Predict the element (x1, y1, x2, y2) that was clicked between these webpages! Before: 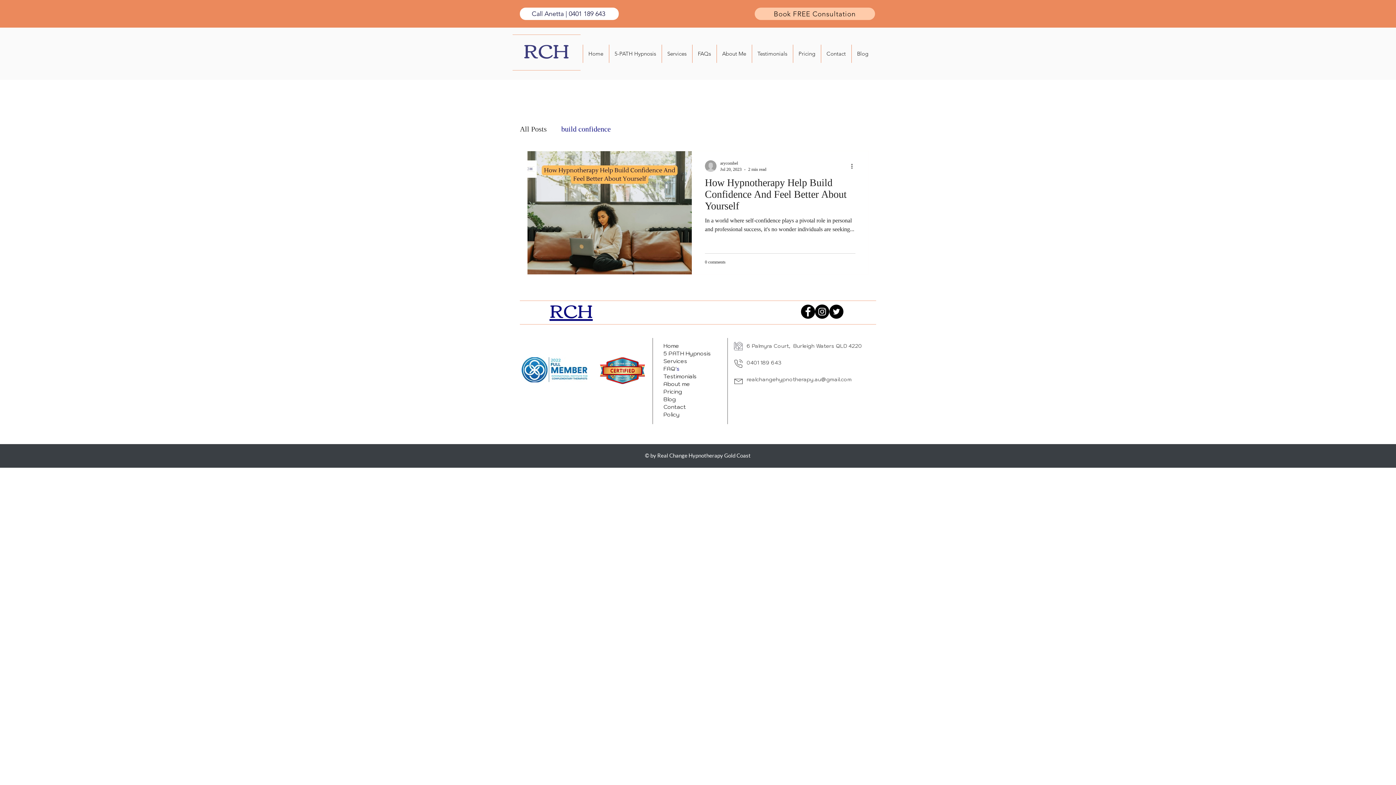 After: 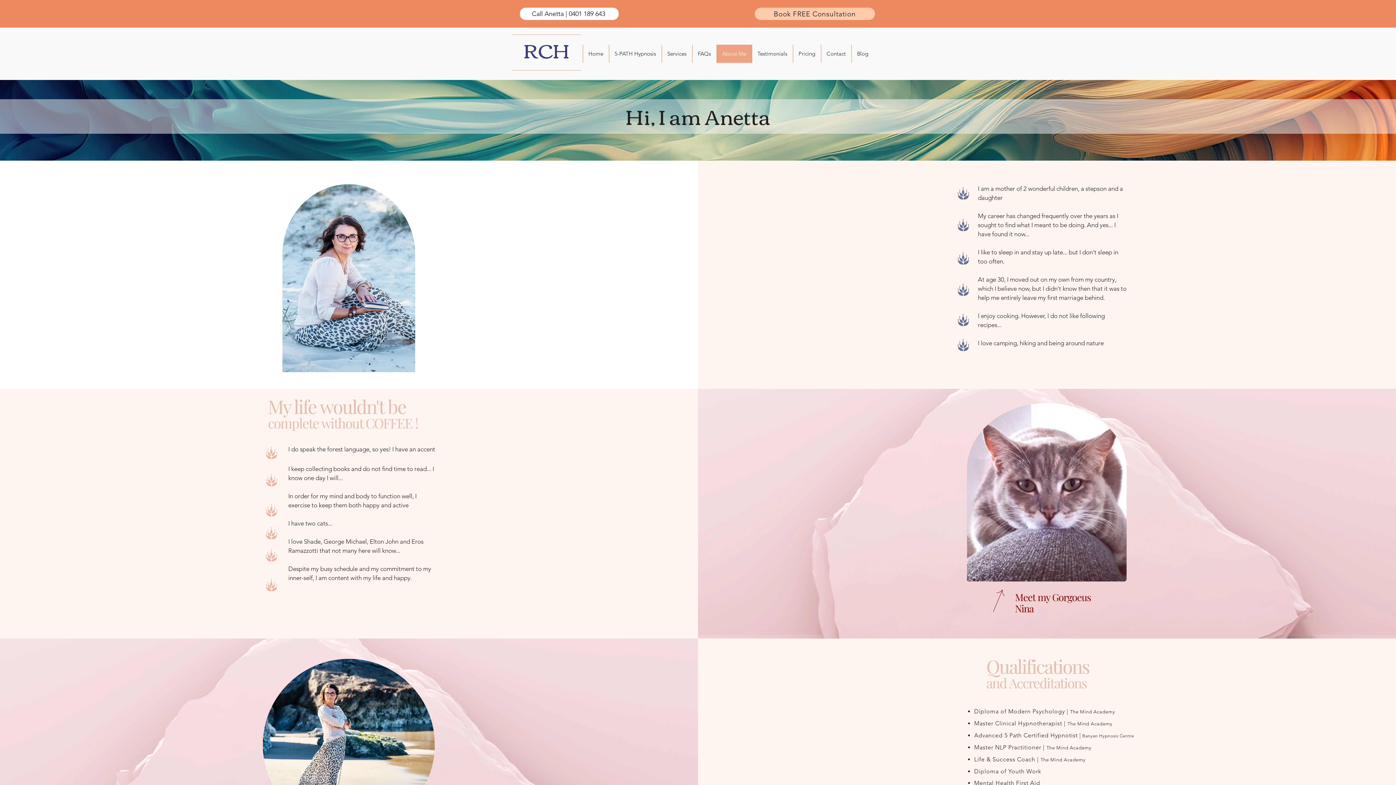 Action: bbox: (663, 380, 690, 387) label: About me